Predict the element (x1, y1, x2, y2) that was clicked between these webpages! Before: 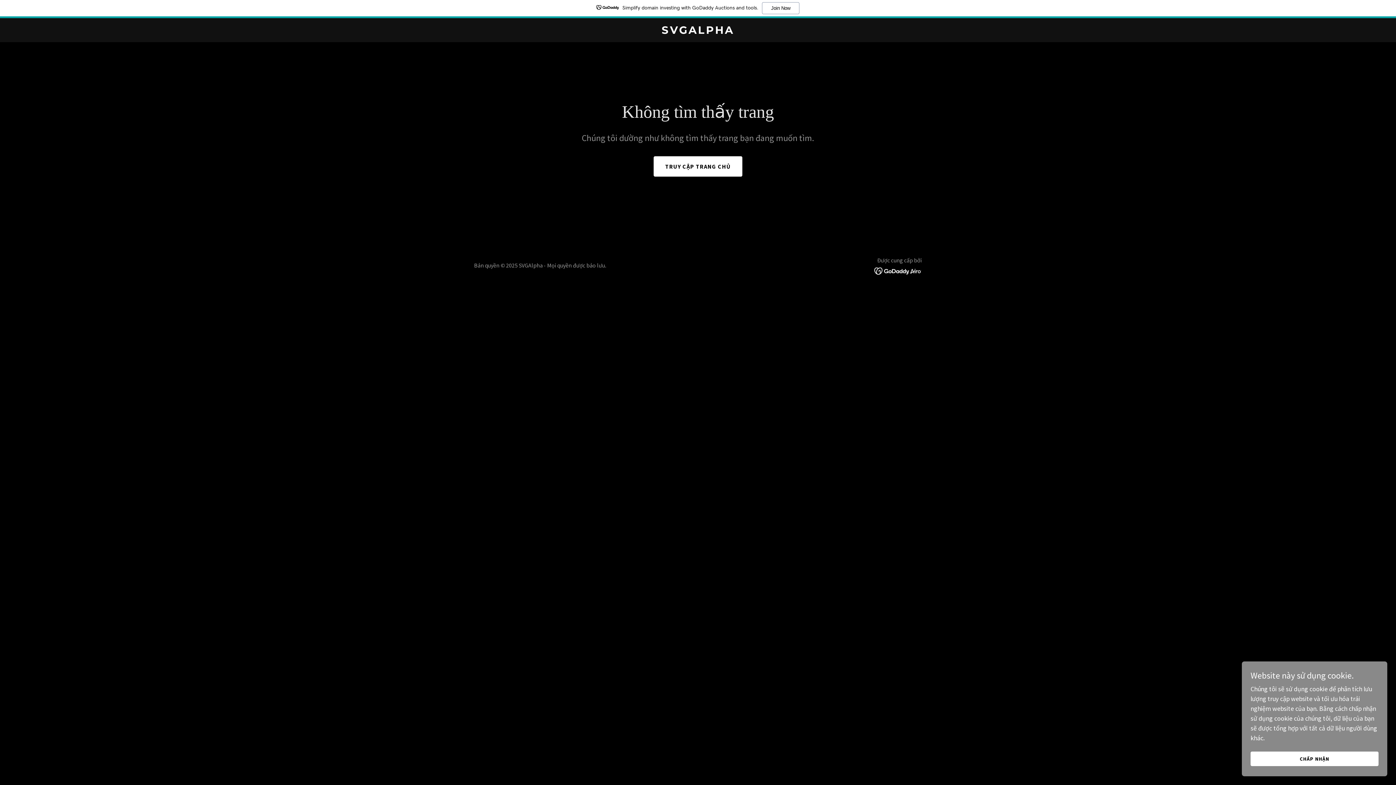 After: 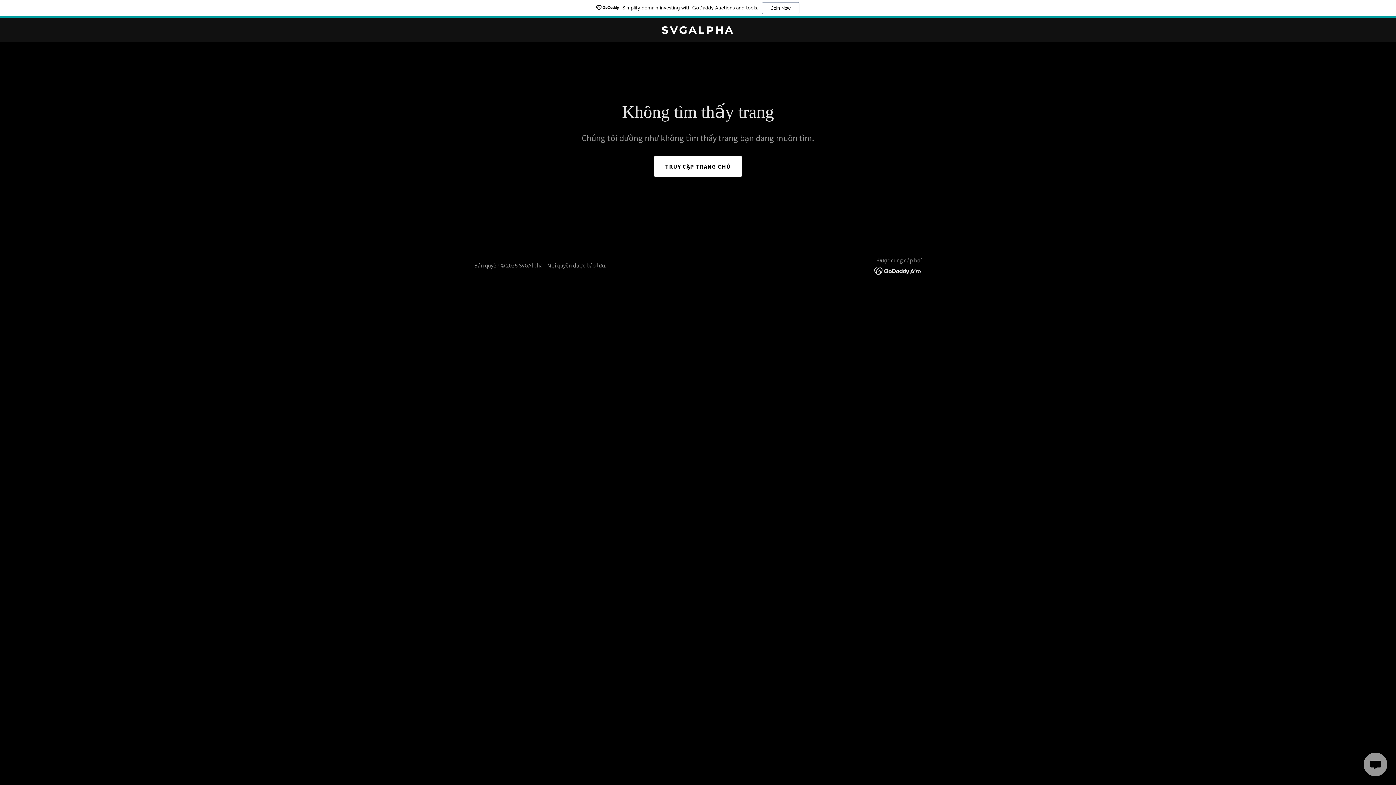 Action: bbox: (1250, 752, 1378, 766) label: CHẤP NHẬN